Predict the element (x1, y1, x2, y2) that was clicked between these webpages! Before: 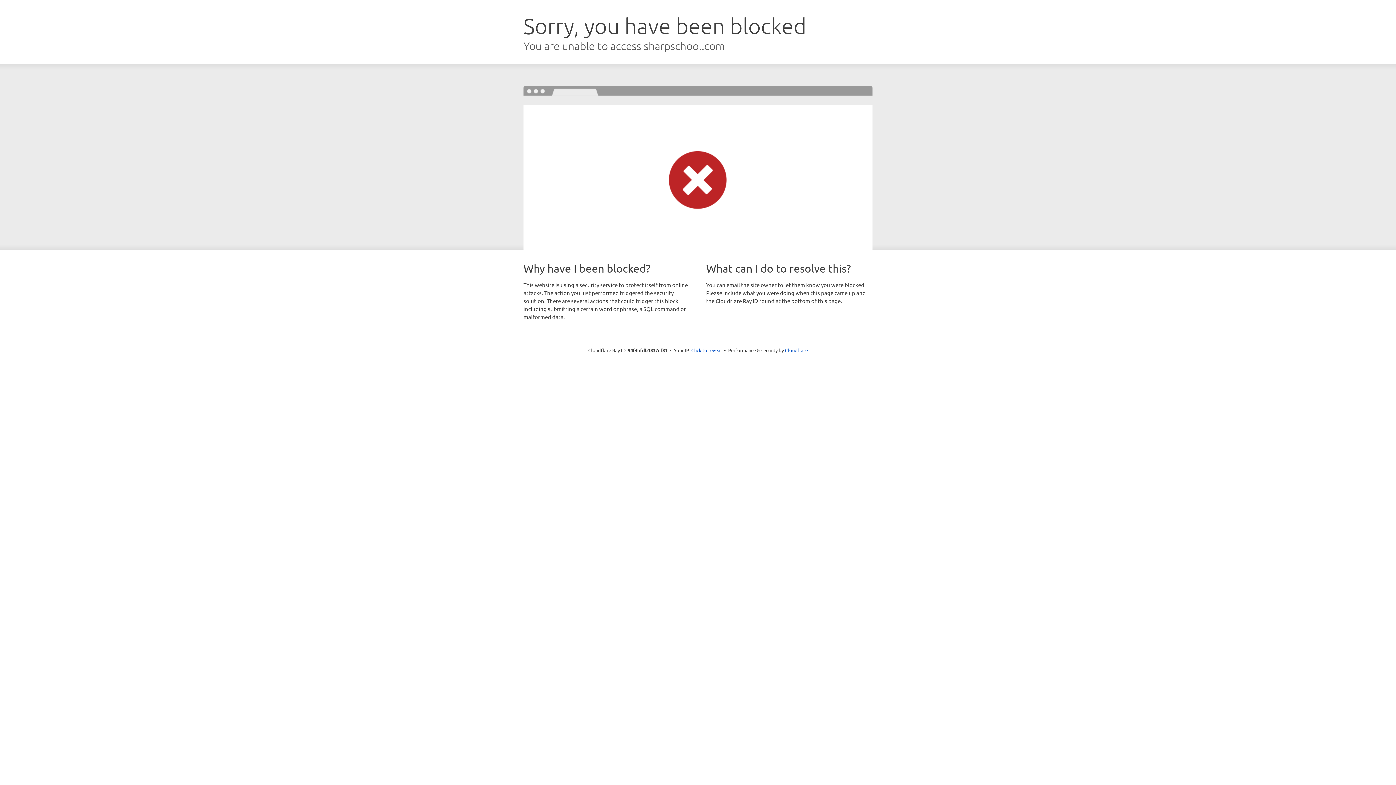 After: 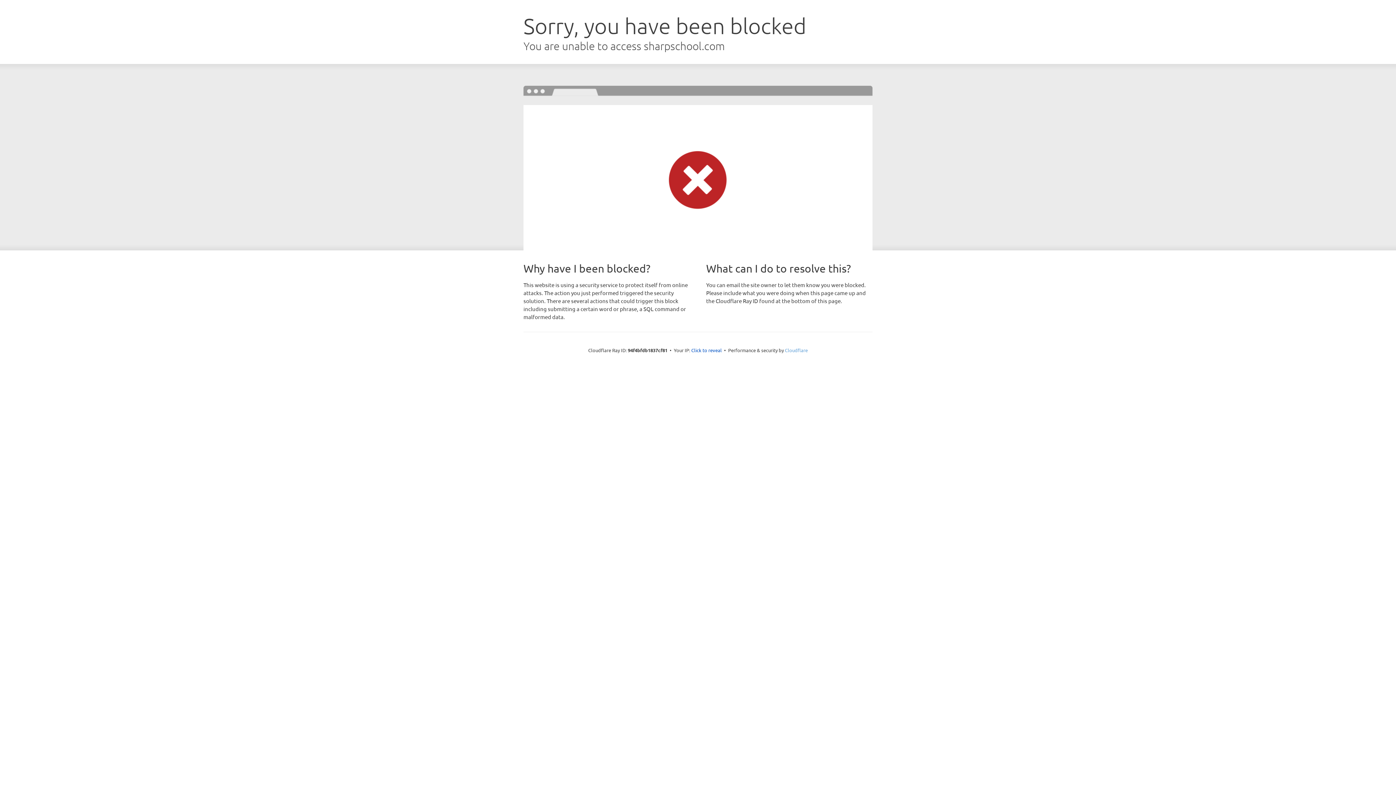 Action: bbox: (785, 347, 808, 353) label: Cloudflare